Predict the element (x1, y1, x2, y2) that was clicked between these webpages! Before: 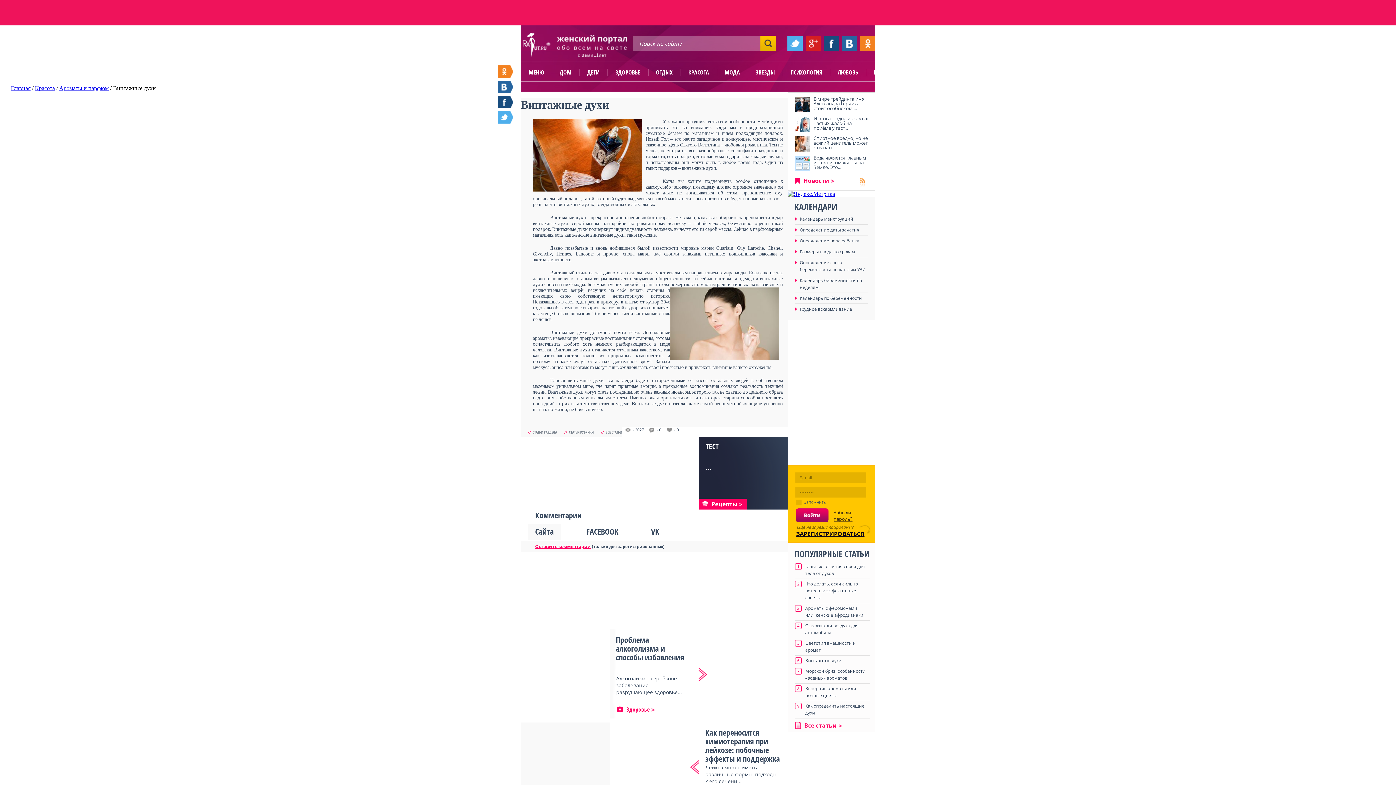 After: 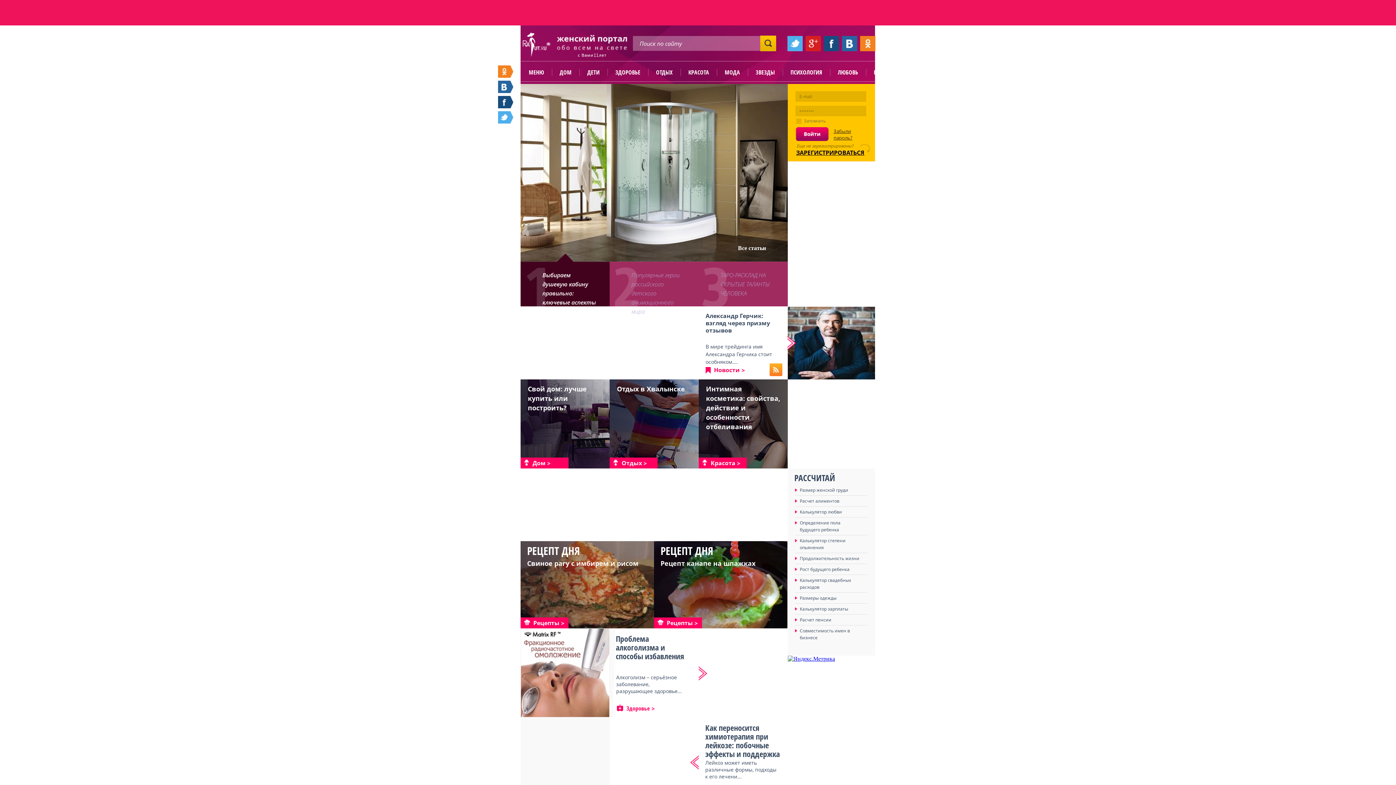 Action: bbox: (522, 52, 627, 58)